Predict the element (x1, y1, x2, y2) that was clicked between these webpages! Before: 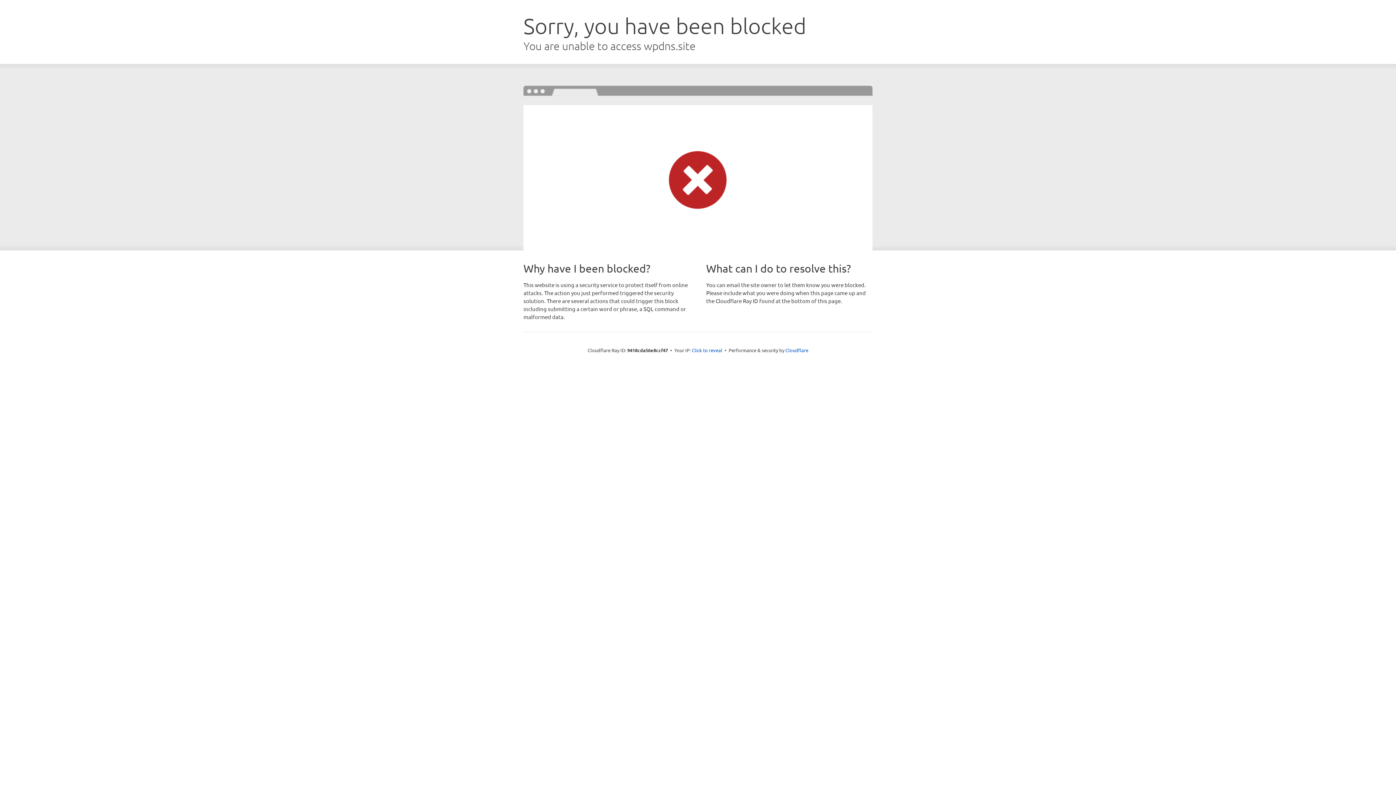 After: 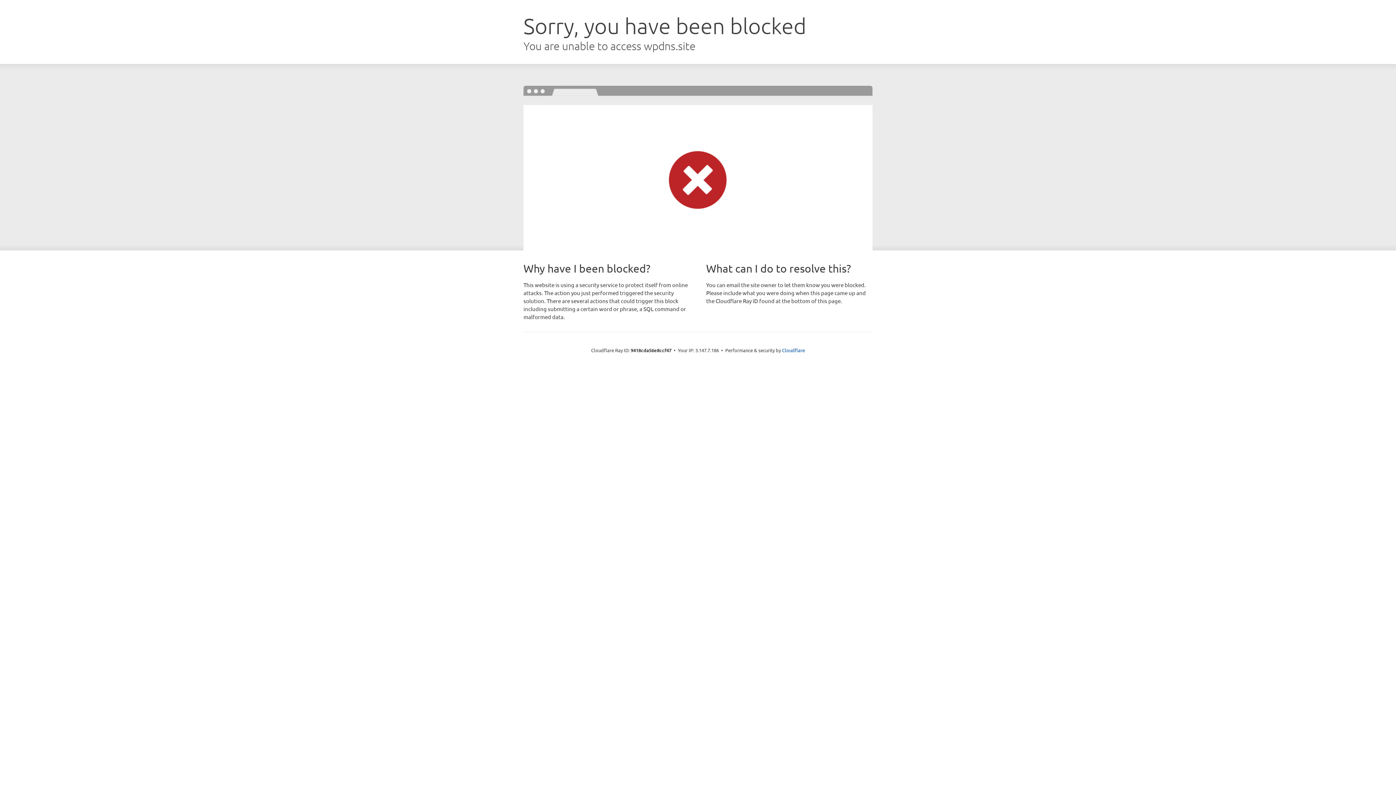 Action: bbox: (692, 346, 722, 353) label: Click to reveal